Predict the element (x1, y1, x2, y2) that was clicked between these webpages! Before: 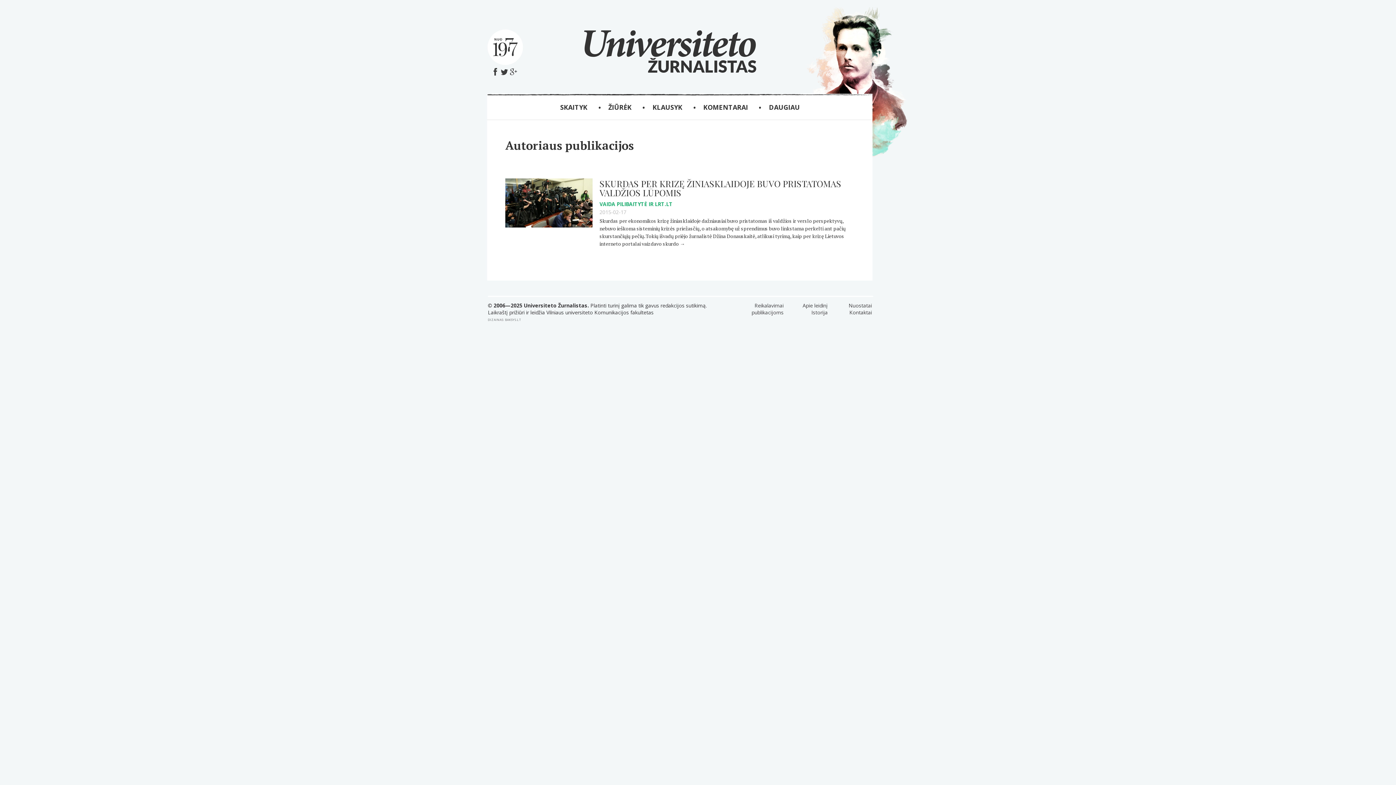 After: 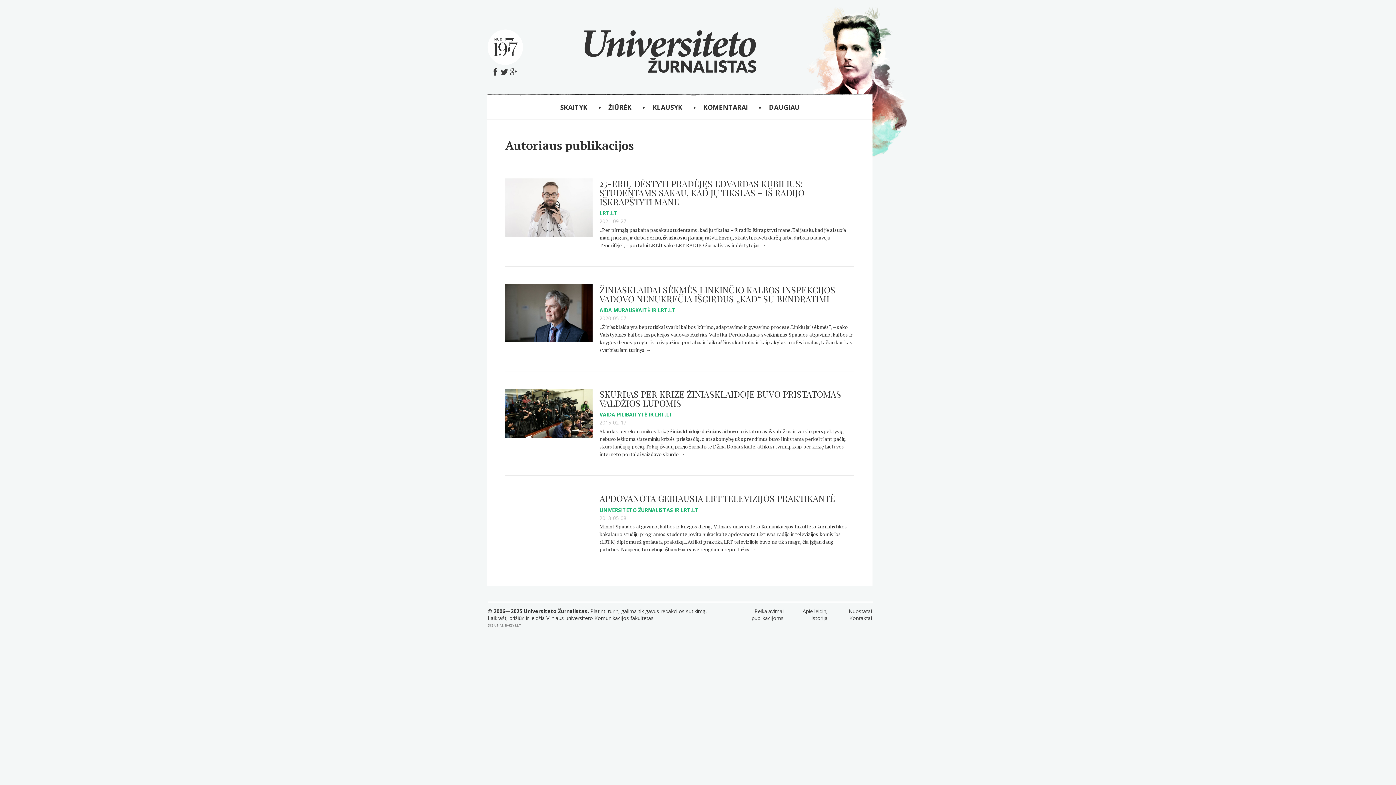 Action: bbox: (654, 200, 672, 207) label: LRT.LT